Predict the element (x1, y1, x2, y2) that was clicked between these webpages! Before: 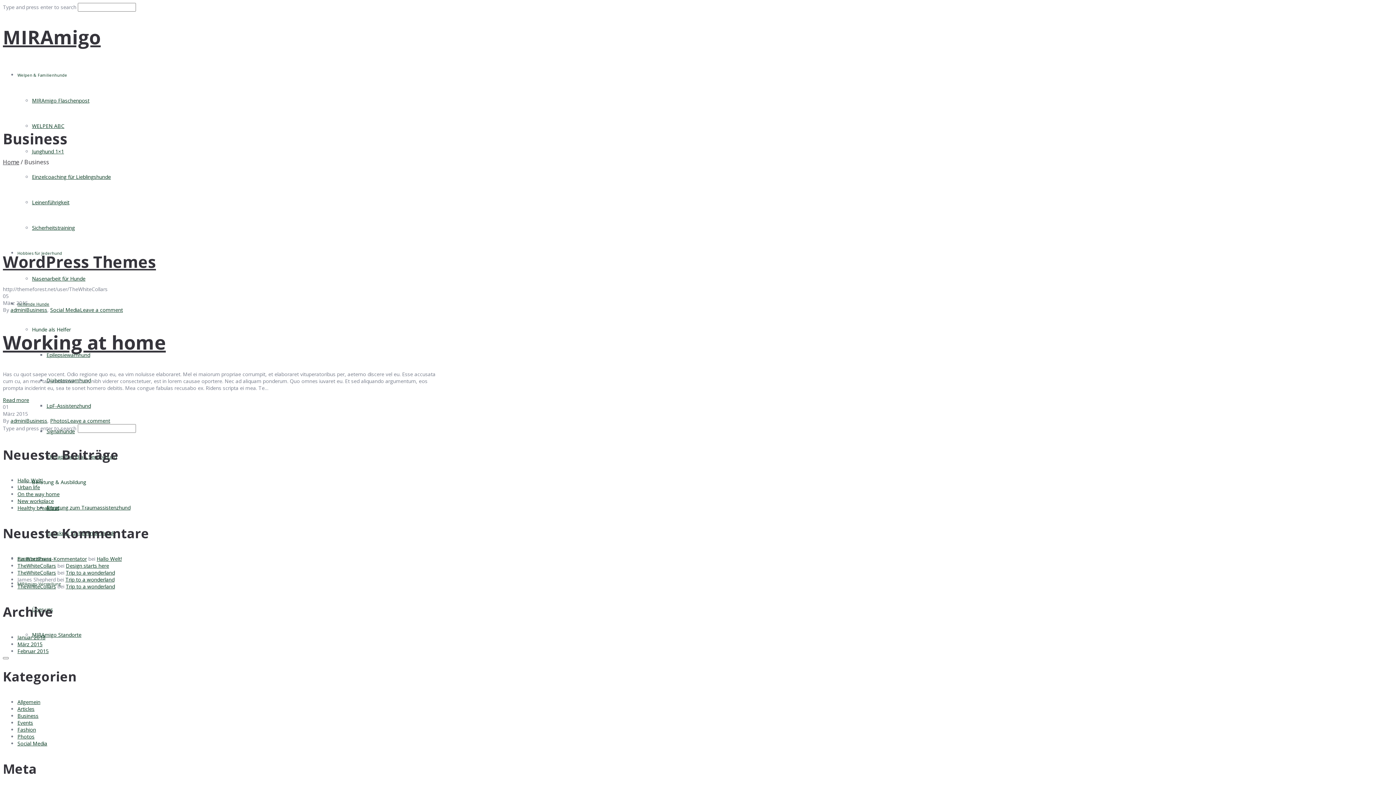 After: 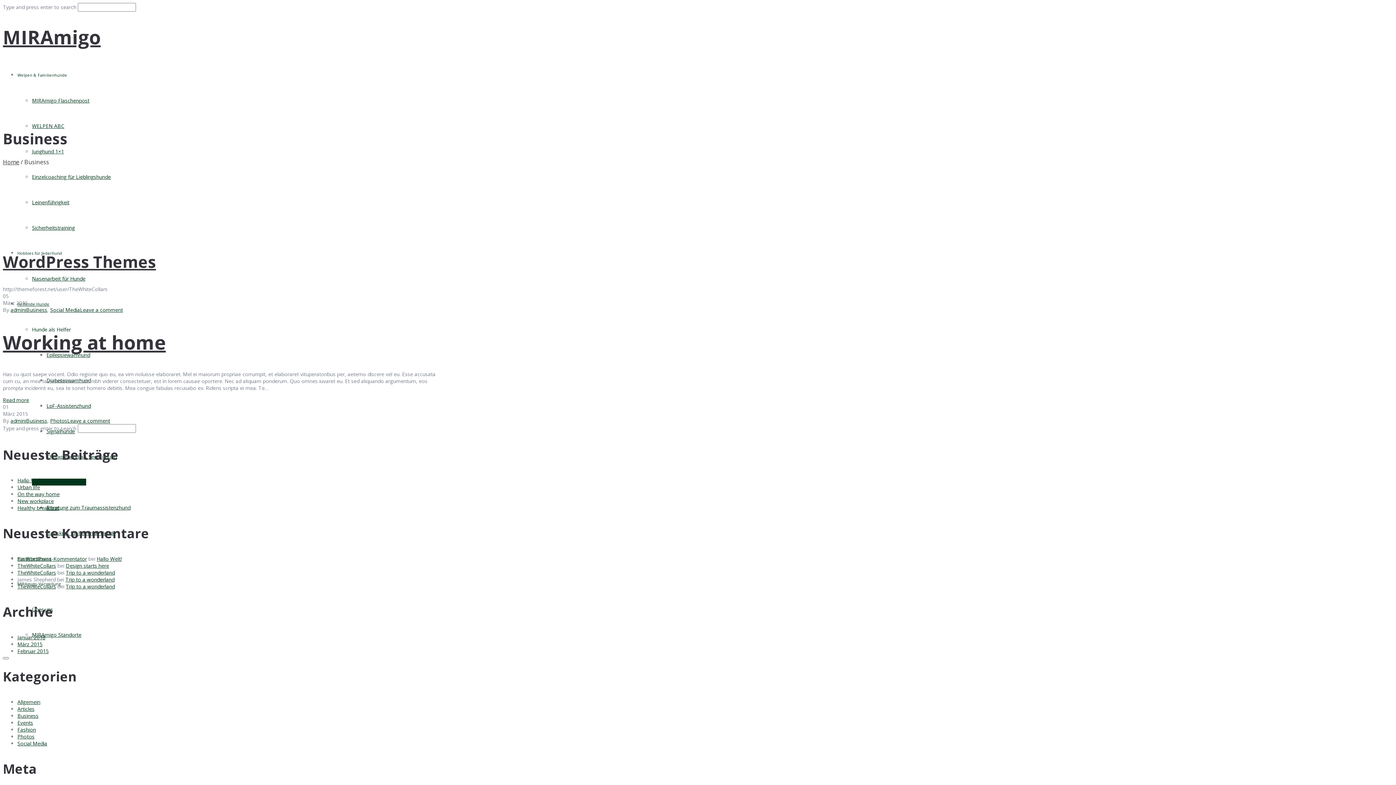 Action: label: Beratung & Ausbildung bbox: (32, 478, 86, 485)